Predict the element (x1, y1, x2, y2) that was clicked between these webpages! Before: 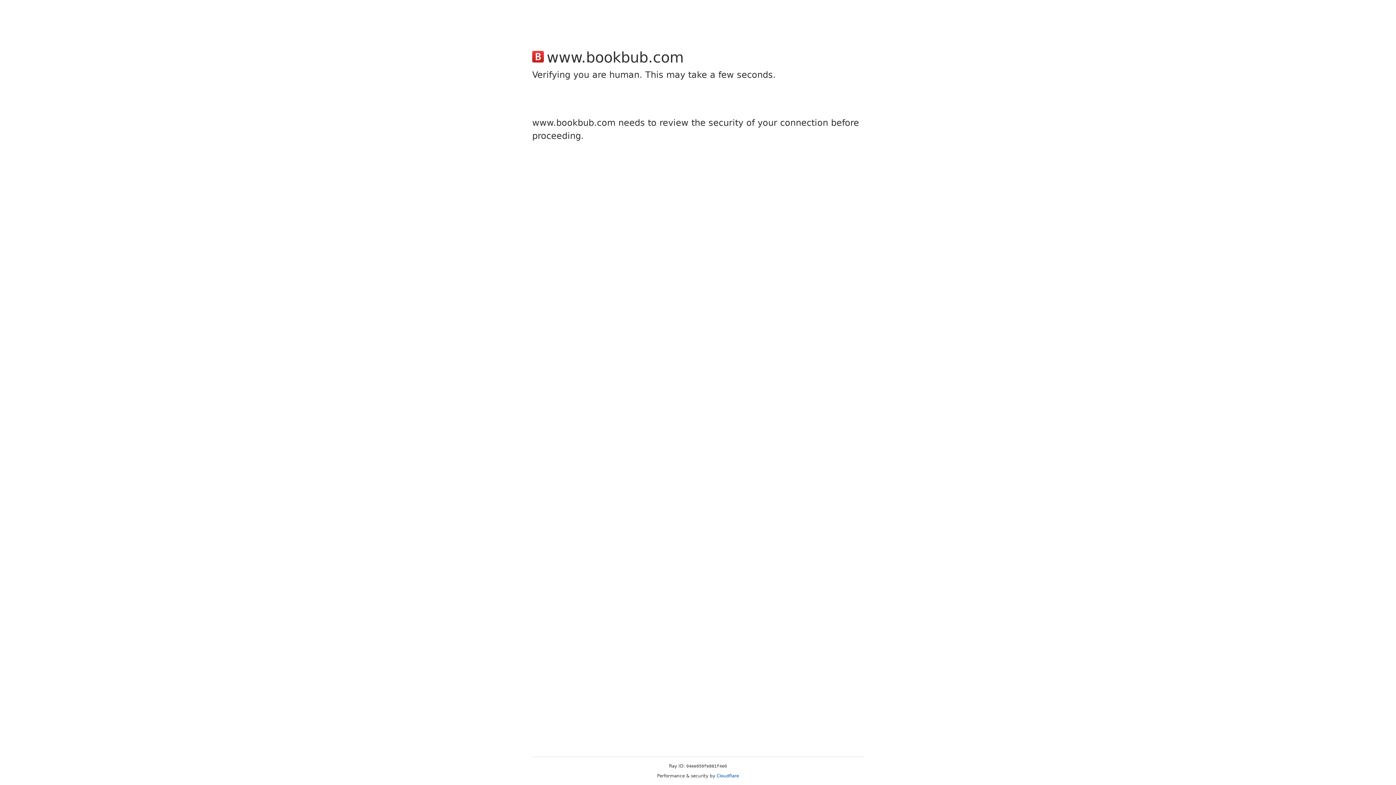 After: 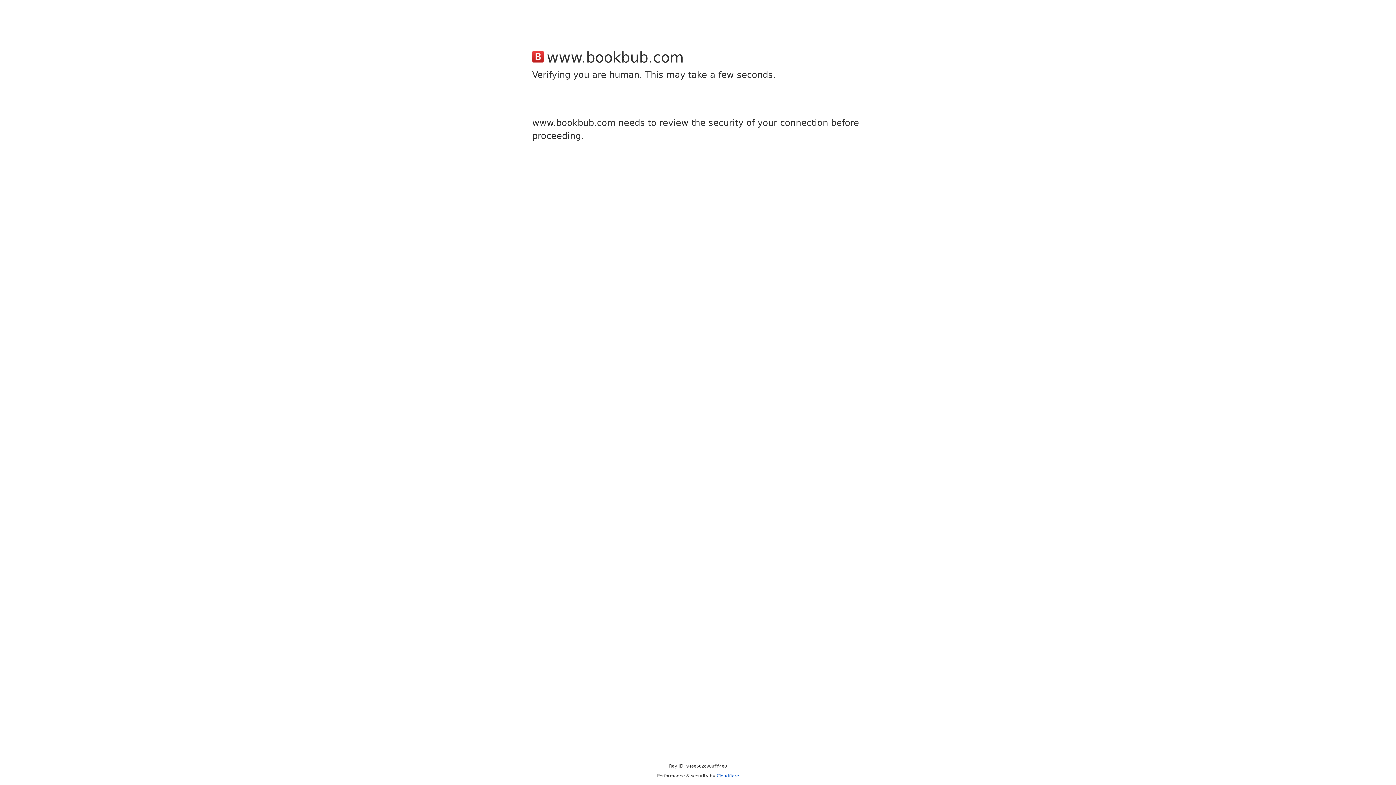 Action: bbox: (716, 773, 739, 778) label: Cloudflare